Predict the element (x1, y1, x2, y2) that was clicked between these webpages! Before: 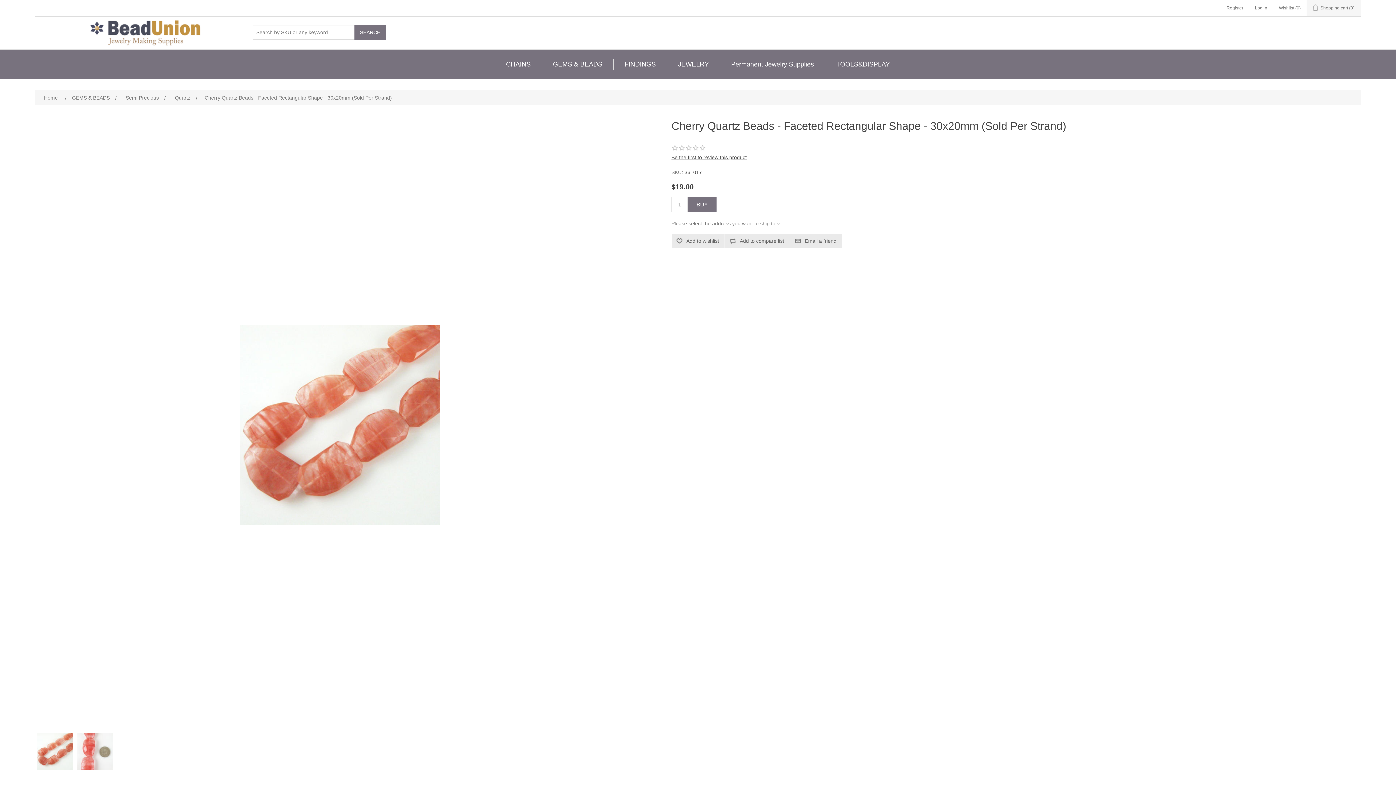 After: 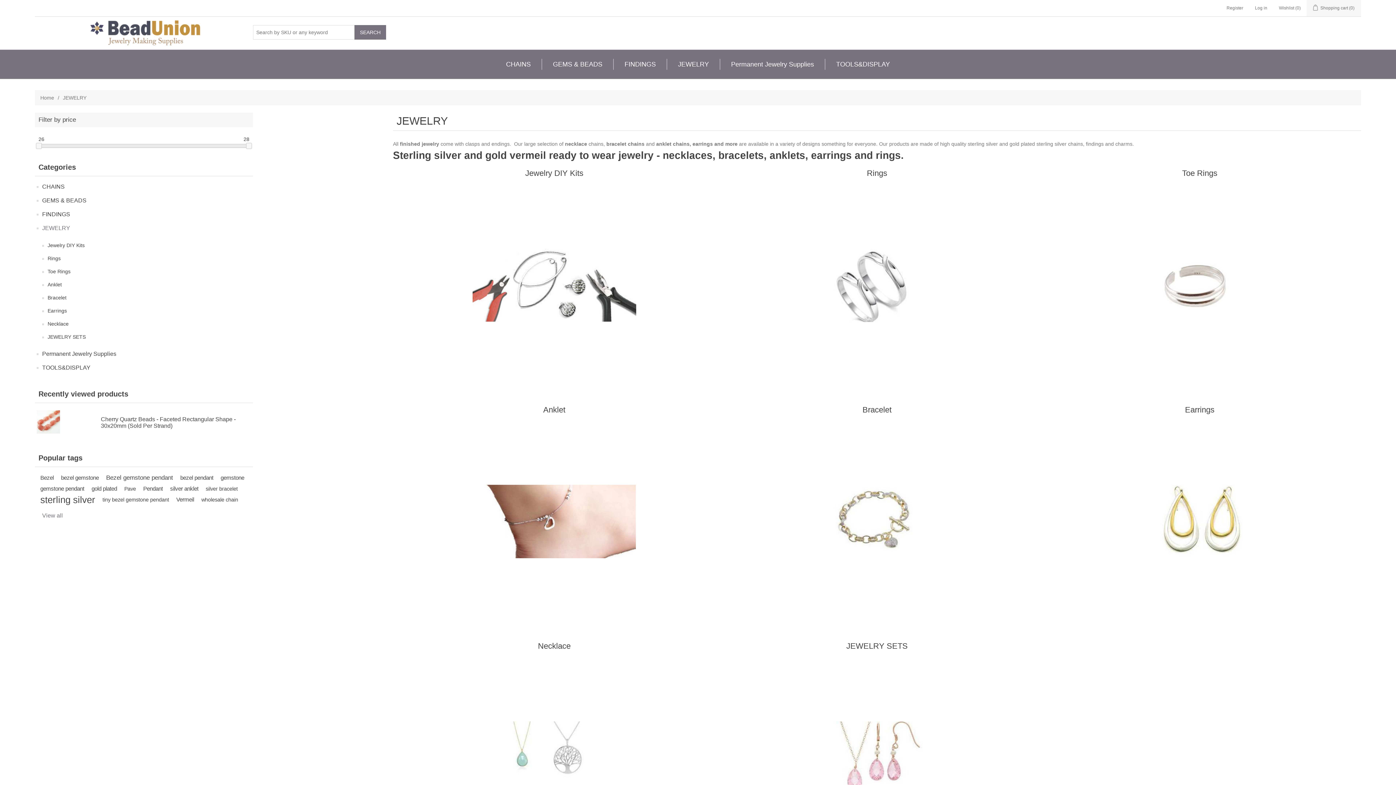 Action: label: JEWELRY bbox: (674, 58, 712, 69)